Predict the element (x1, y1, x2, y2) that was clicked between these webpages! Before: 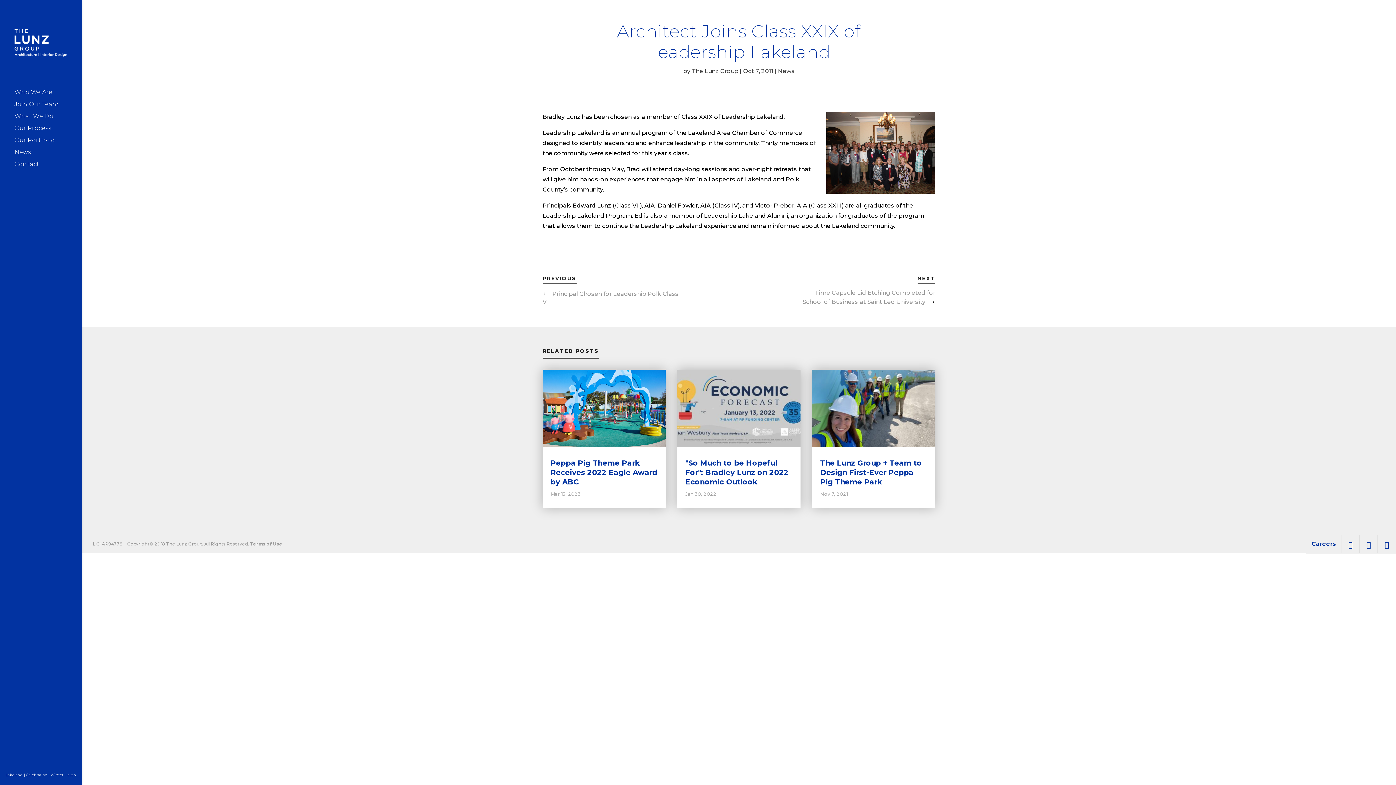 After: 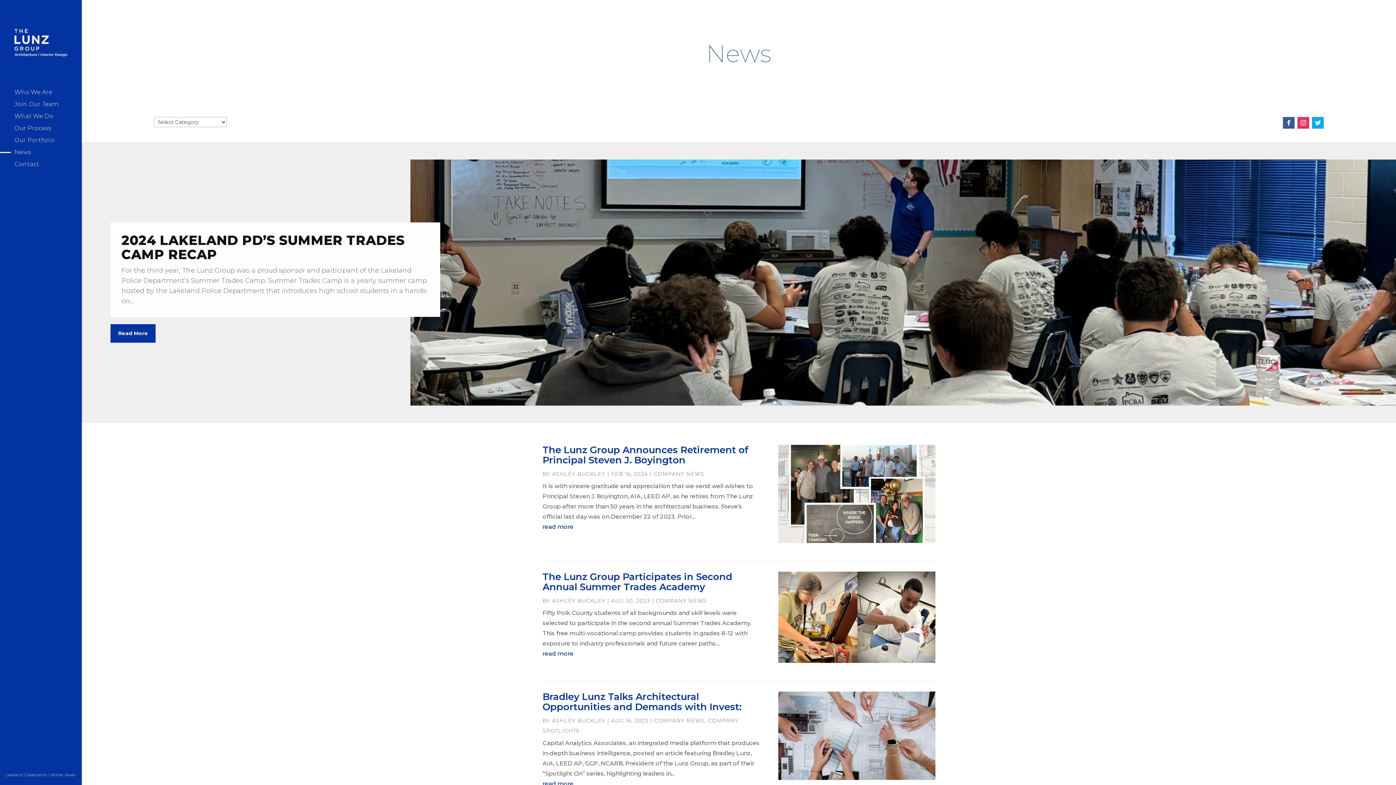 Action: label: News bbox: (14, 149, 81, 161)